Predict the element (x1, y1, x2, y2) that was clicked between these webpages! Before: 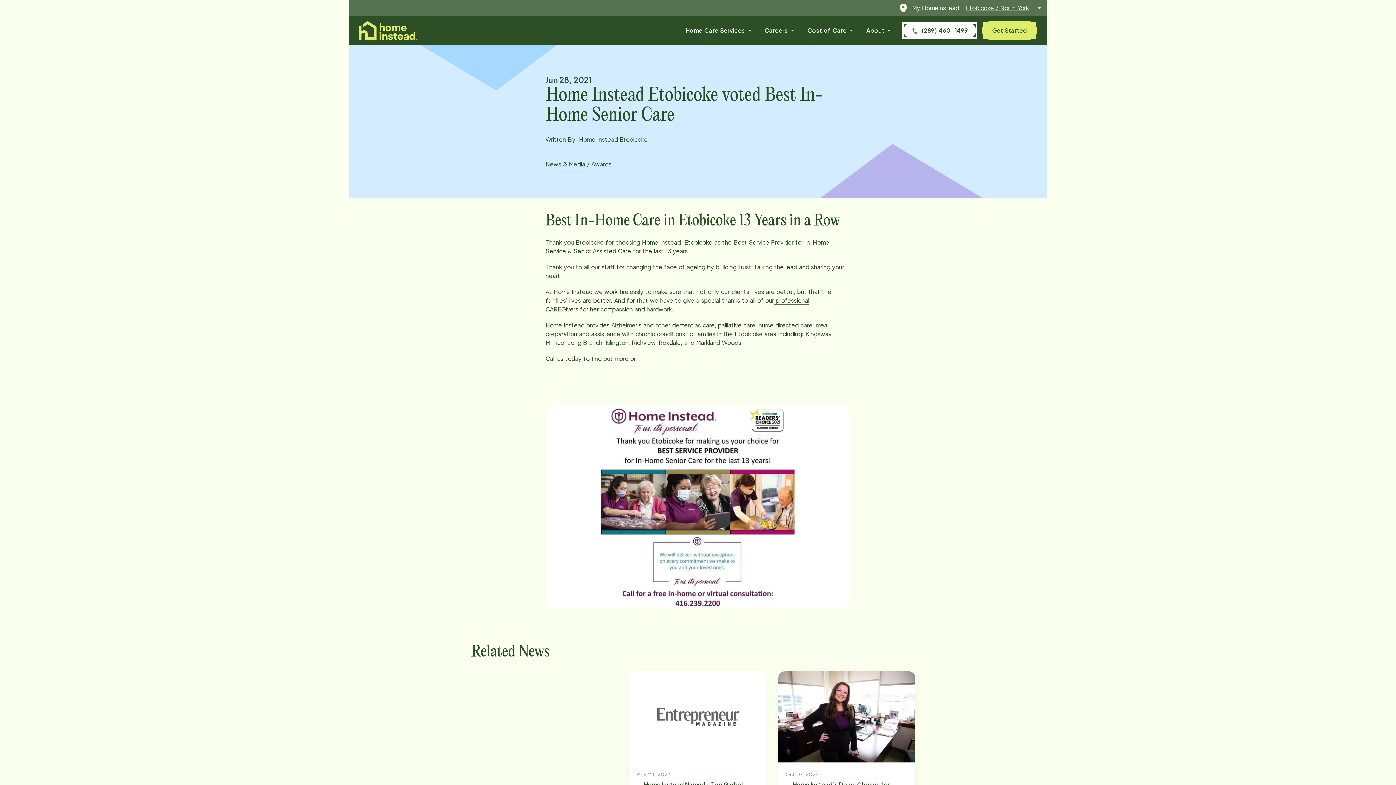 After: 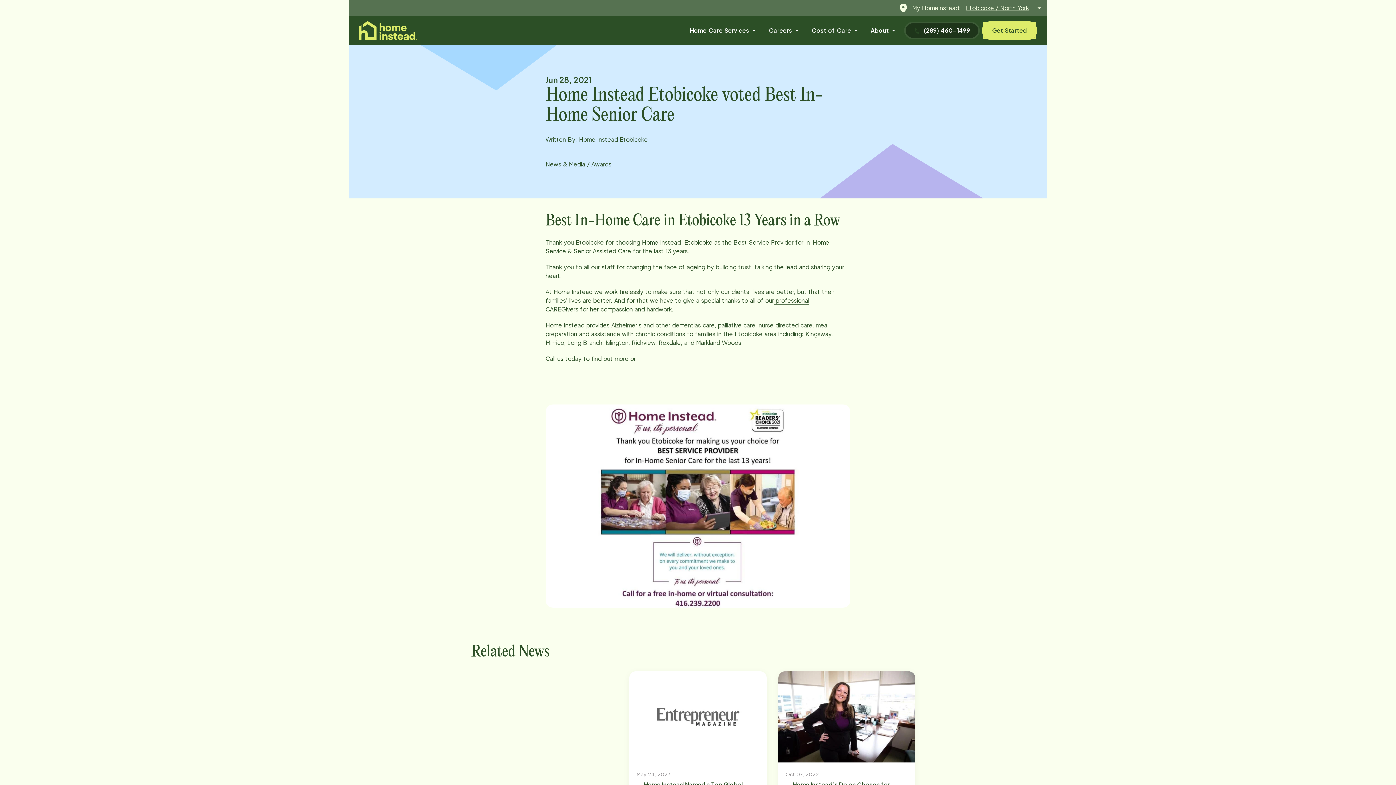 Action: label: (289) 460-1499 bbox: (901, 20, 978, 39)